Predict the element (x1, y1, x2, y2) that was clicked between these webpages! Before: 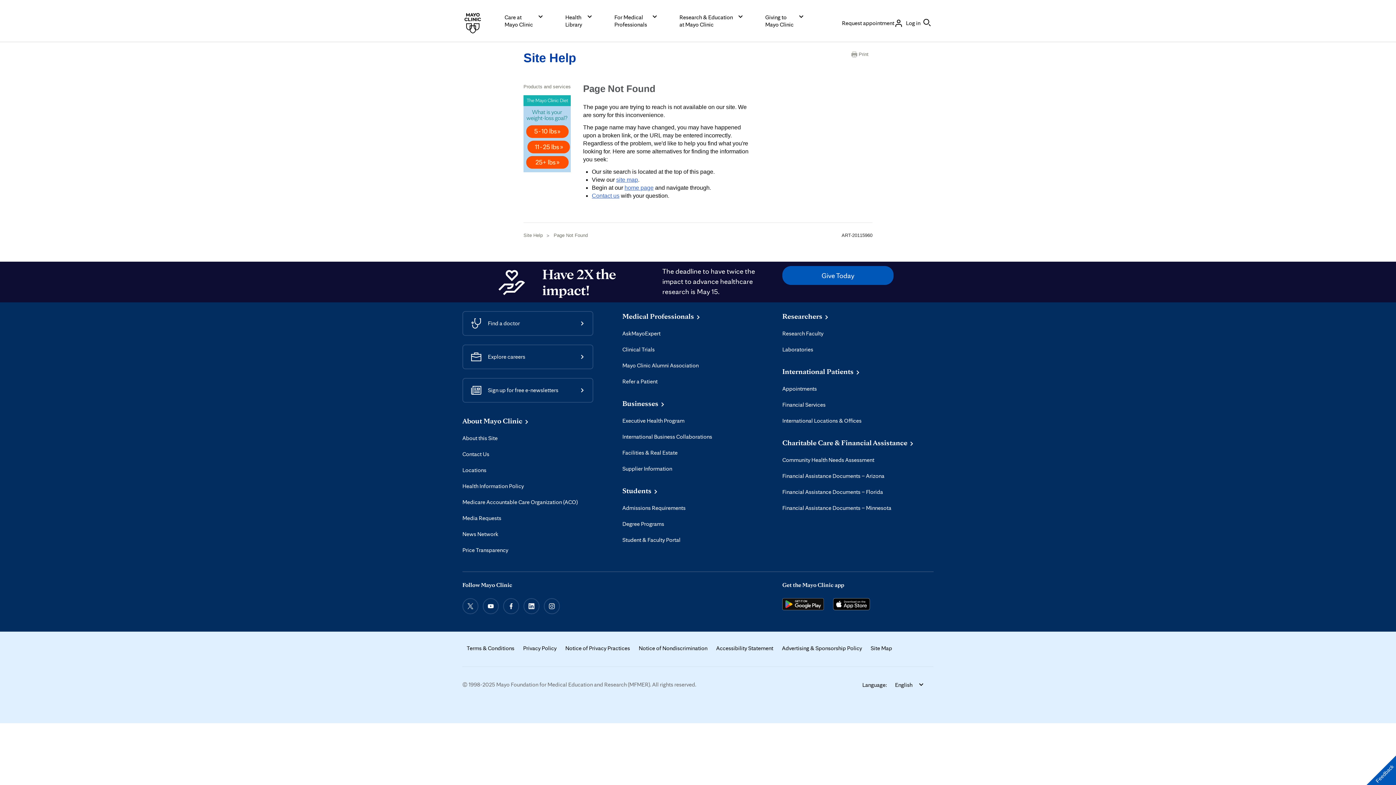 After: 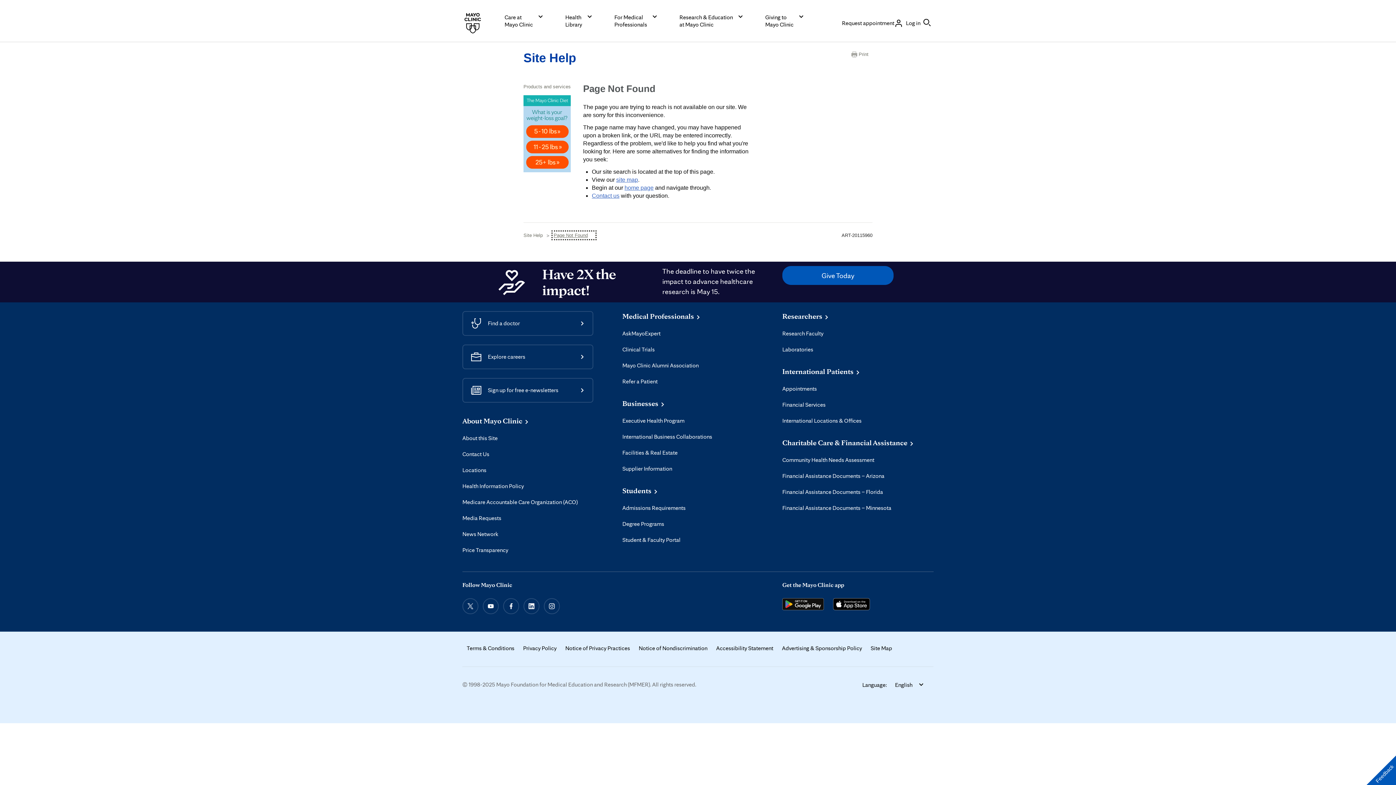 Action: label: Page Not Found bbox: (553, 232, 594, 238)